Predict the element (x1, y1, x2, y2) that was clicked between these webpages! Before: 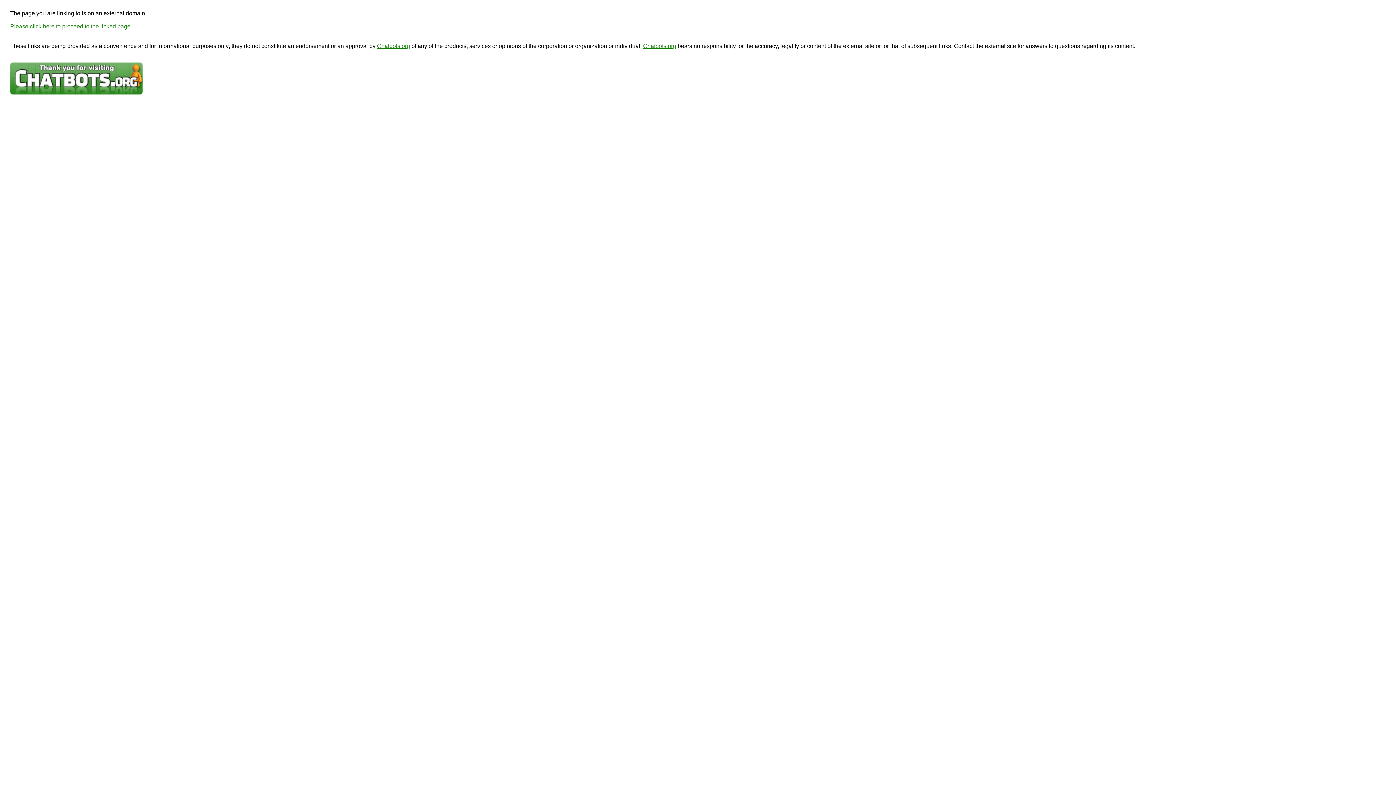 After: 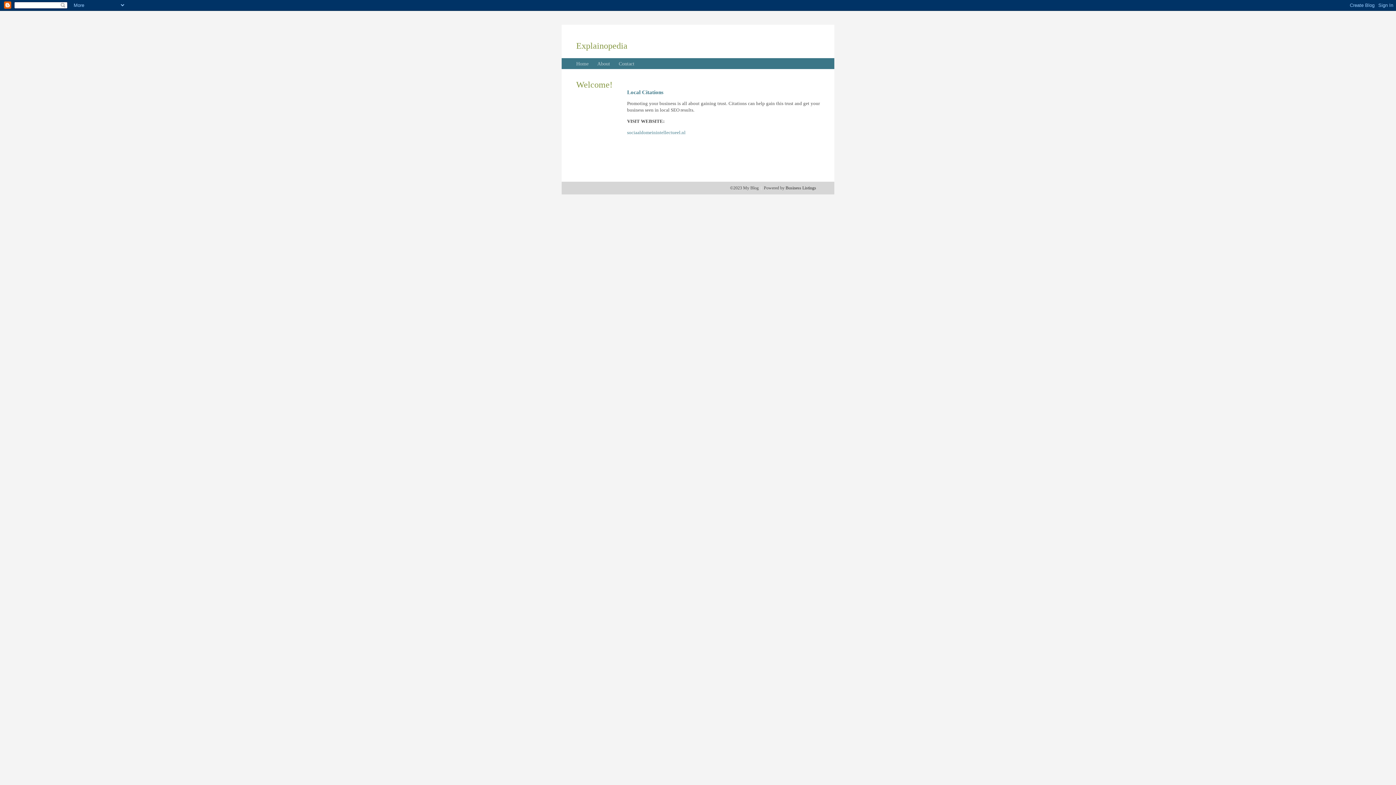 Action: bbox: (10, 23, 132, 29) label: Please click here to proceed to the linked page.